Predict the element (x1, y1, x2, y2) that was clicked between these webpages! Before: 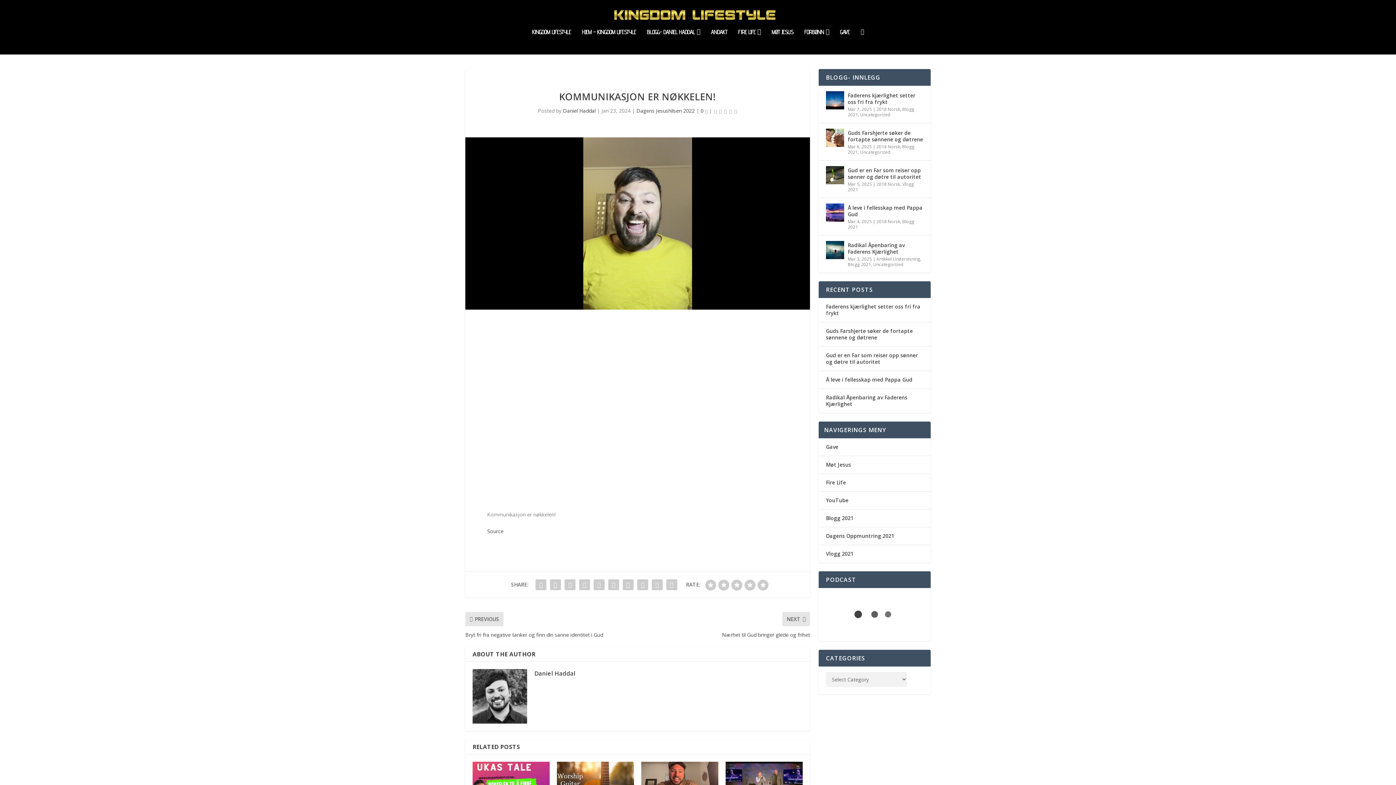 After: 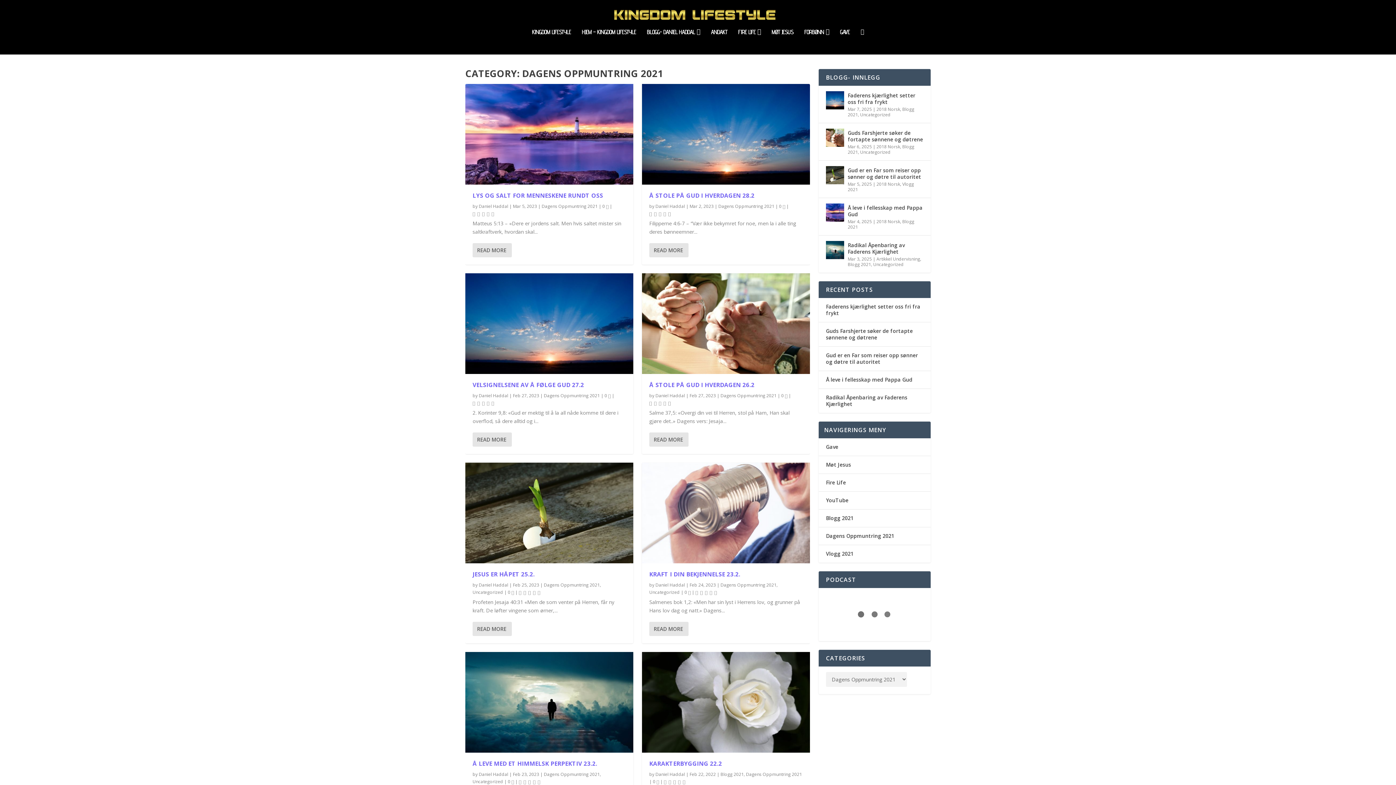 Action: label: Dagens Oppmuntring 2021 bbox: (826, 532, 894, 539)